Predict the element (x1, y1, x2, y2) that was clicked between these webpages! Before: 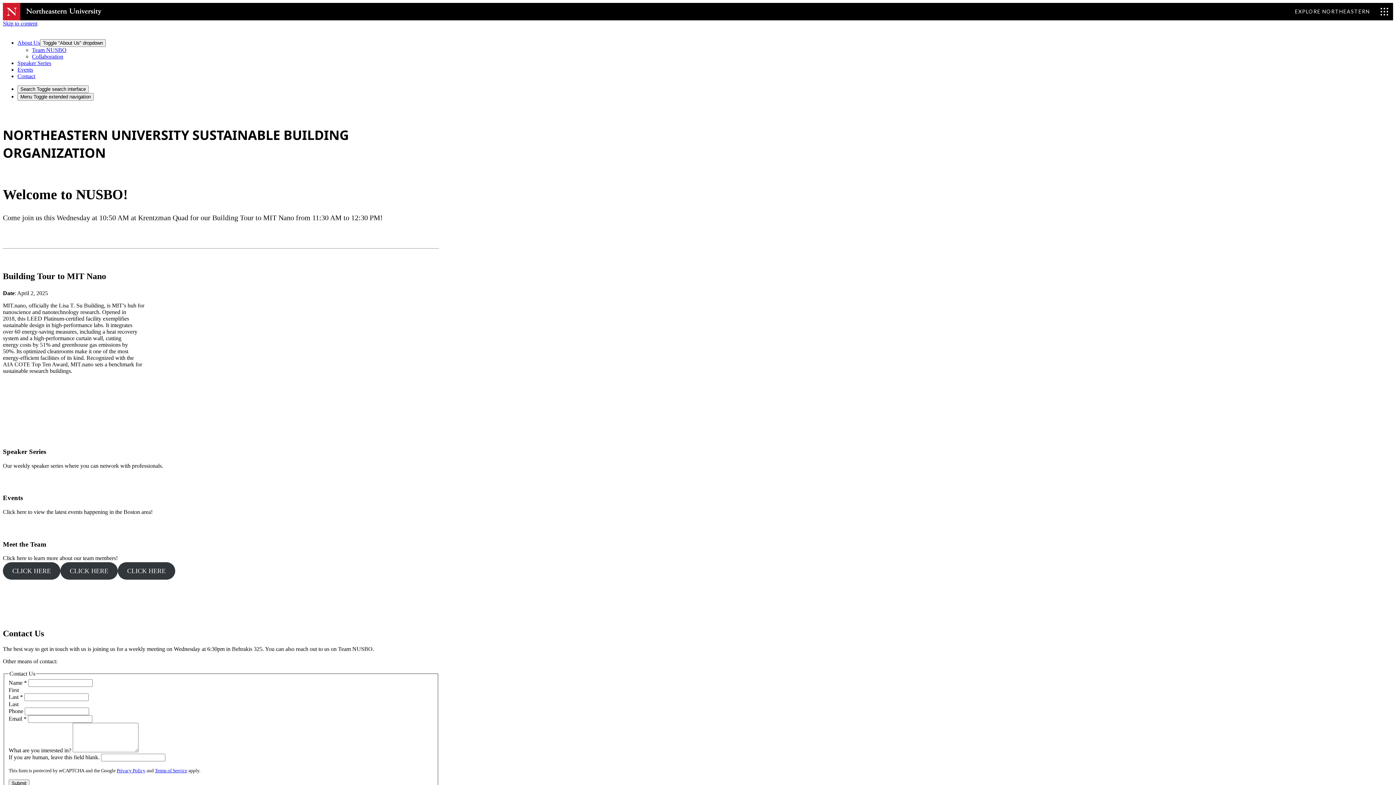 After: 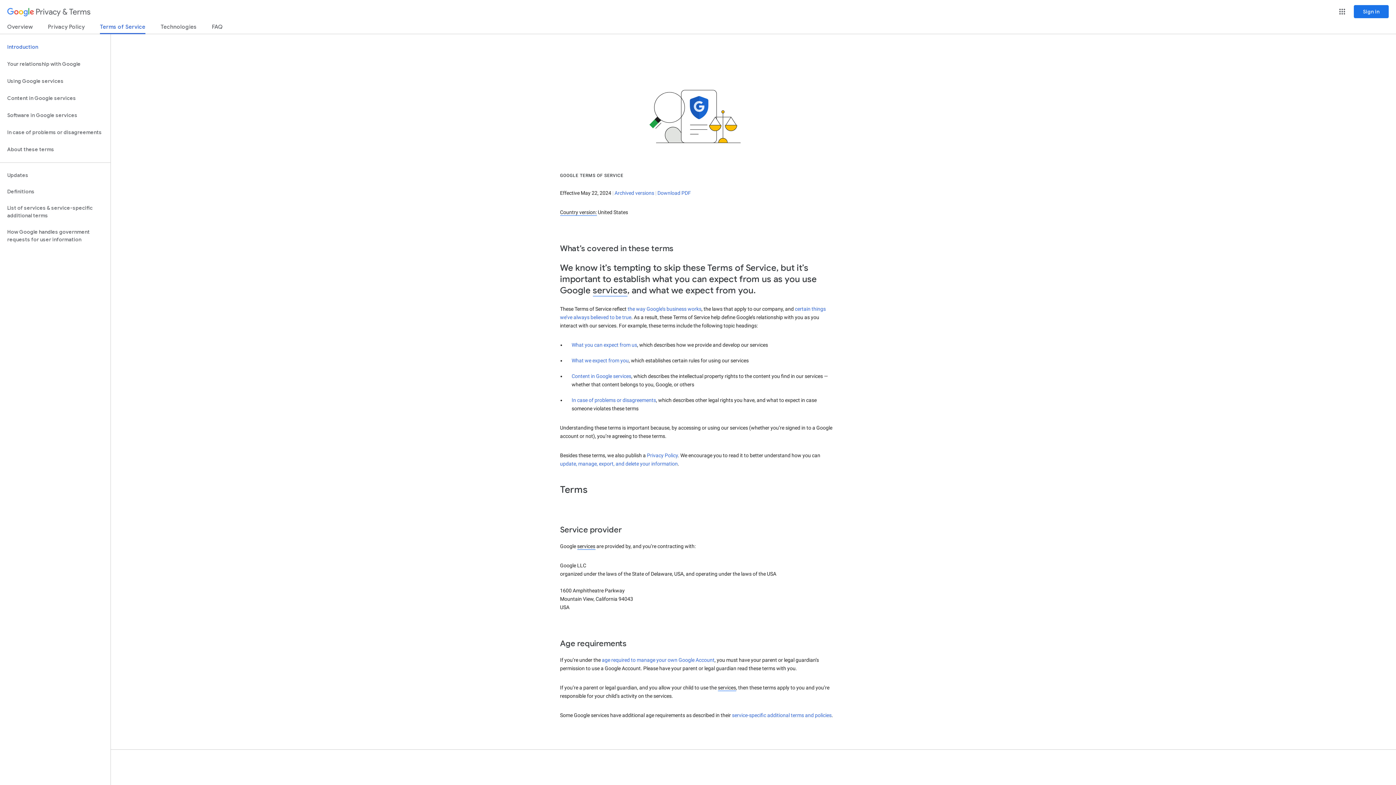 Action: bbox: (154, 768, 187, 773) label: Terms of Service